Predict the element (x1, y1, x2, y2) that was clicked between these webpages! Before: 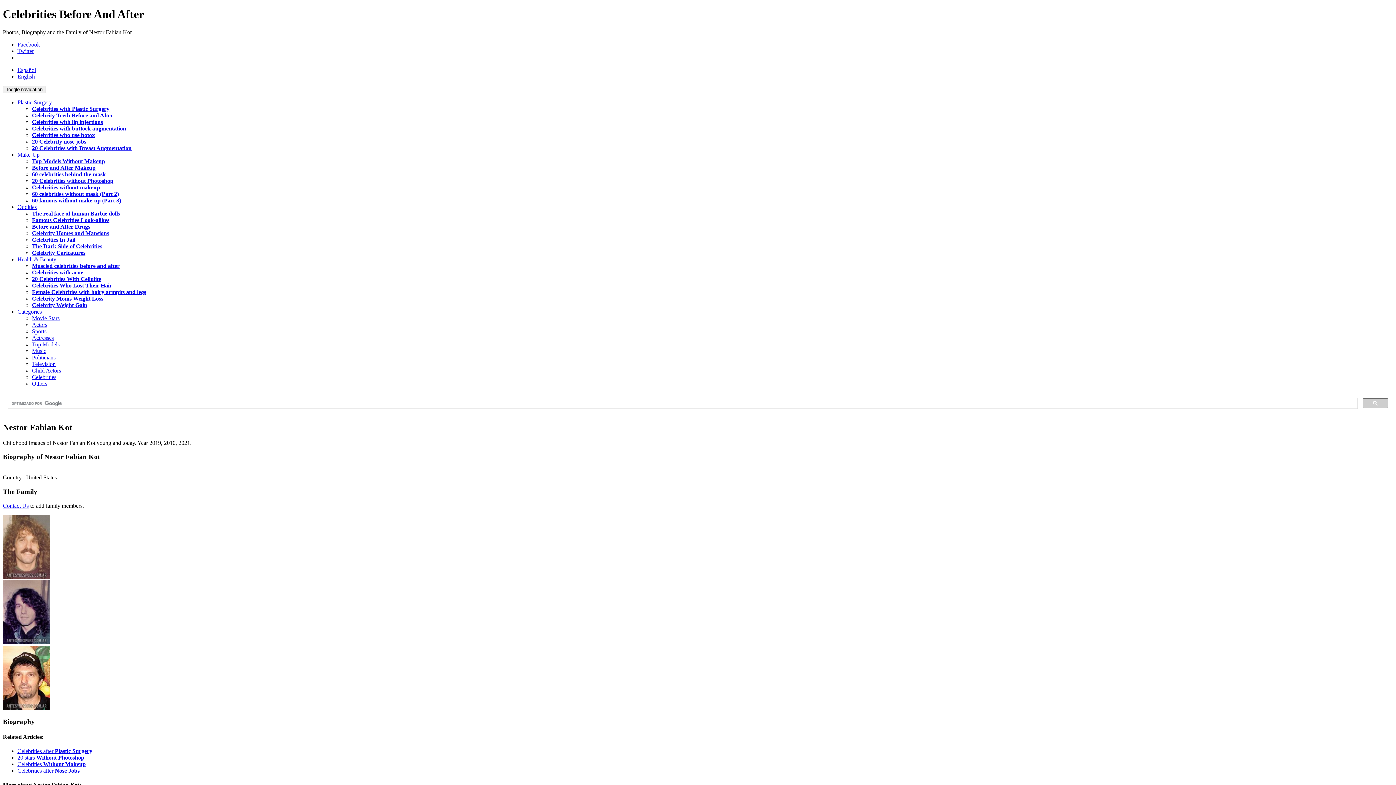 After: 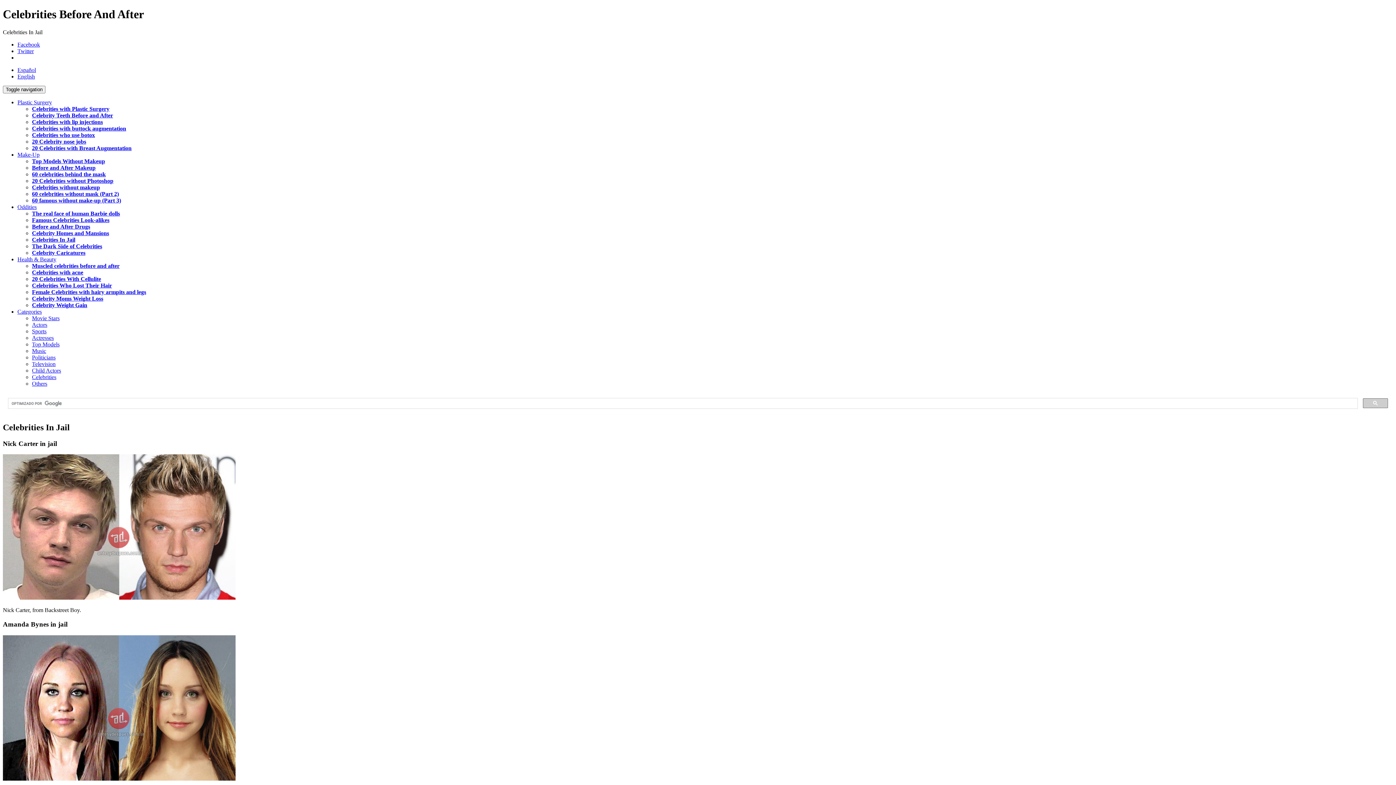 Action: bbox: (32, 236, 75, 242) label: Celebrities In Jail